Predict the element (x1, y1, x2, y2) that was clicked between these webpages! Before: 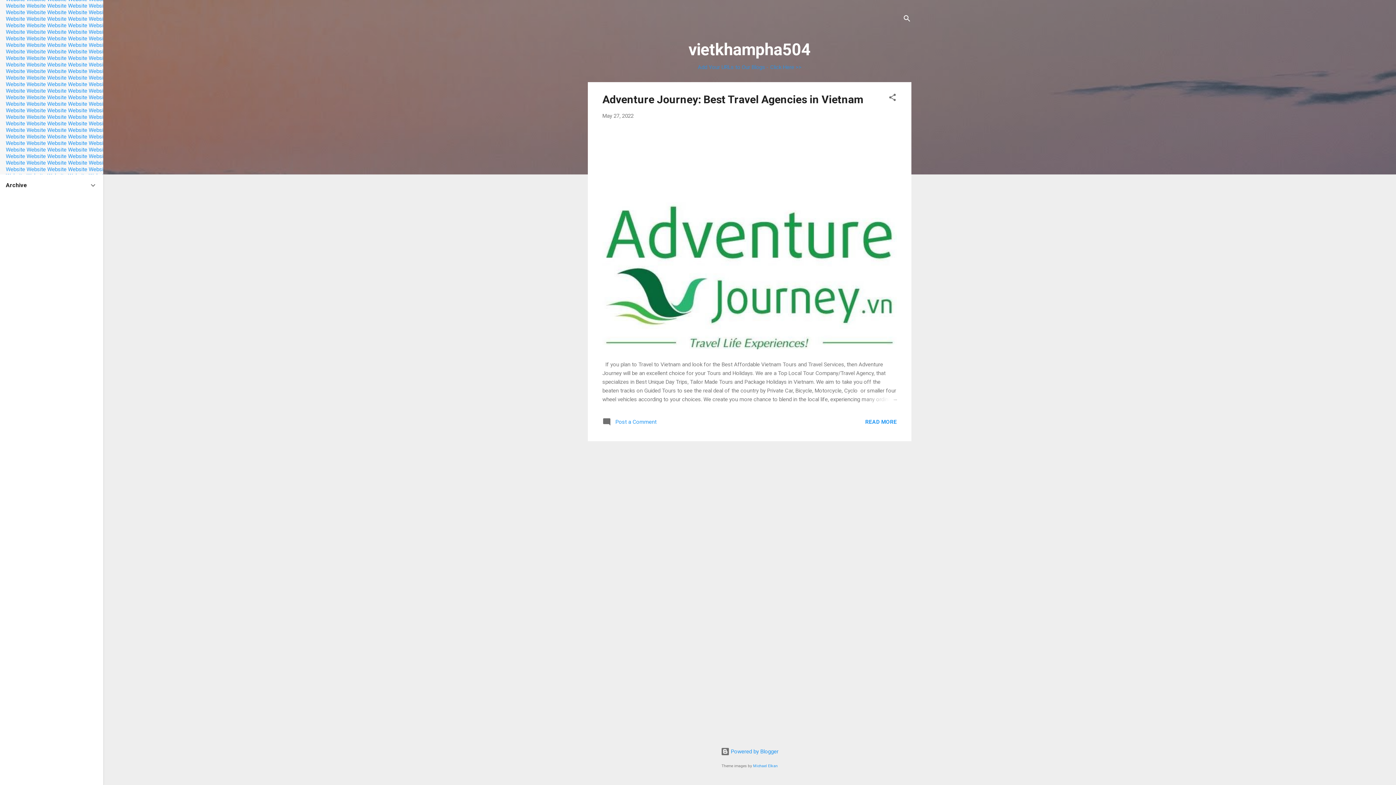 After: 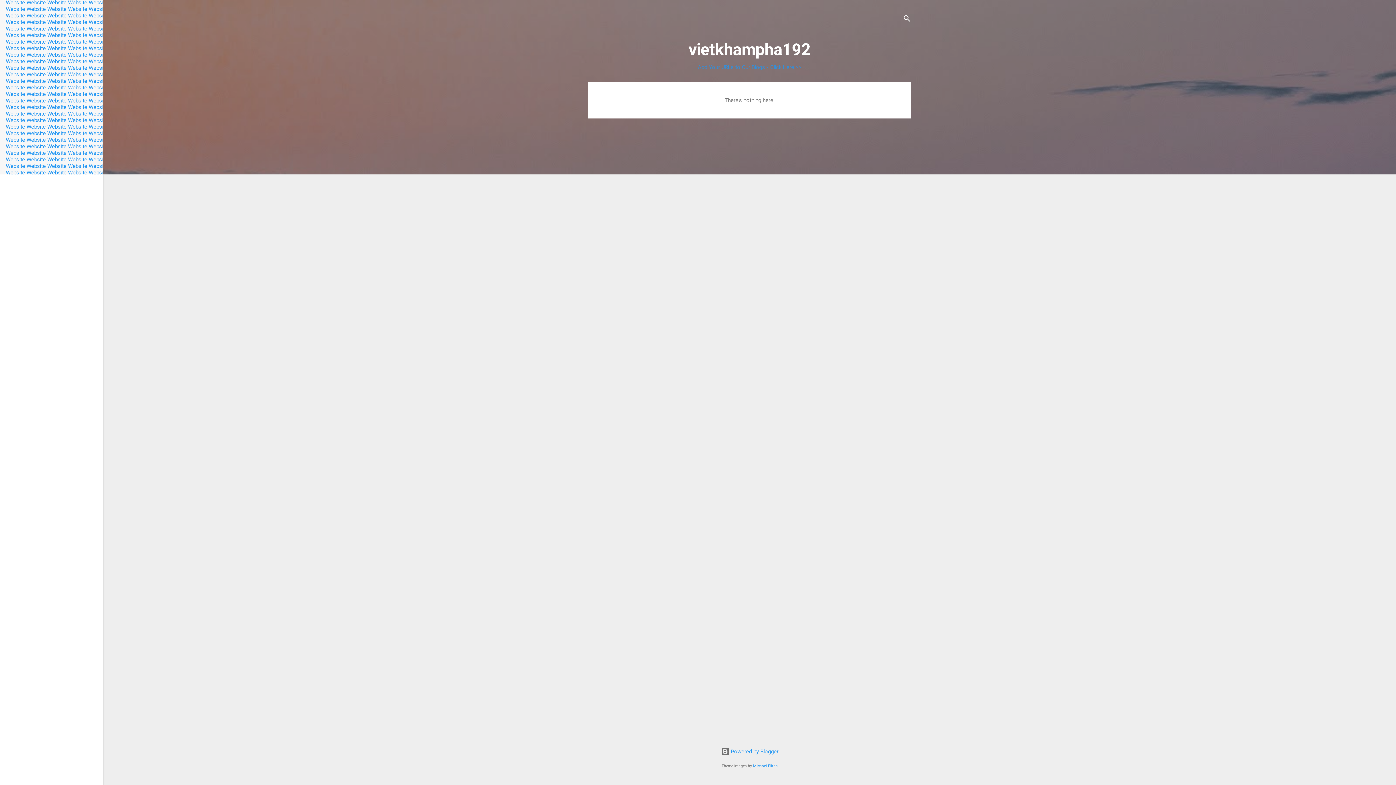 Action: bbox: (5, 140, 25, 146) label: Website